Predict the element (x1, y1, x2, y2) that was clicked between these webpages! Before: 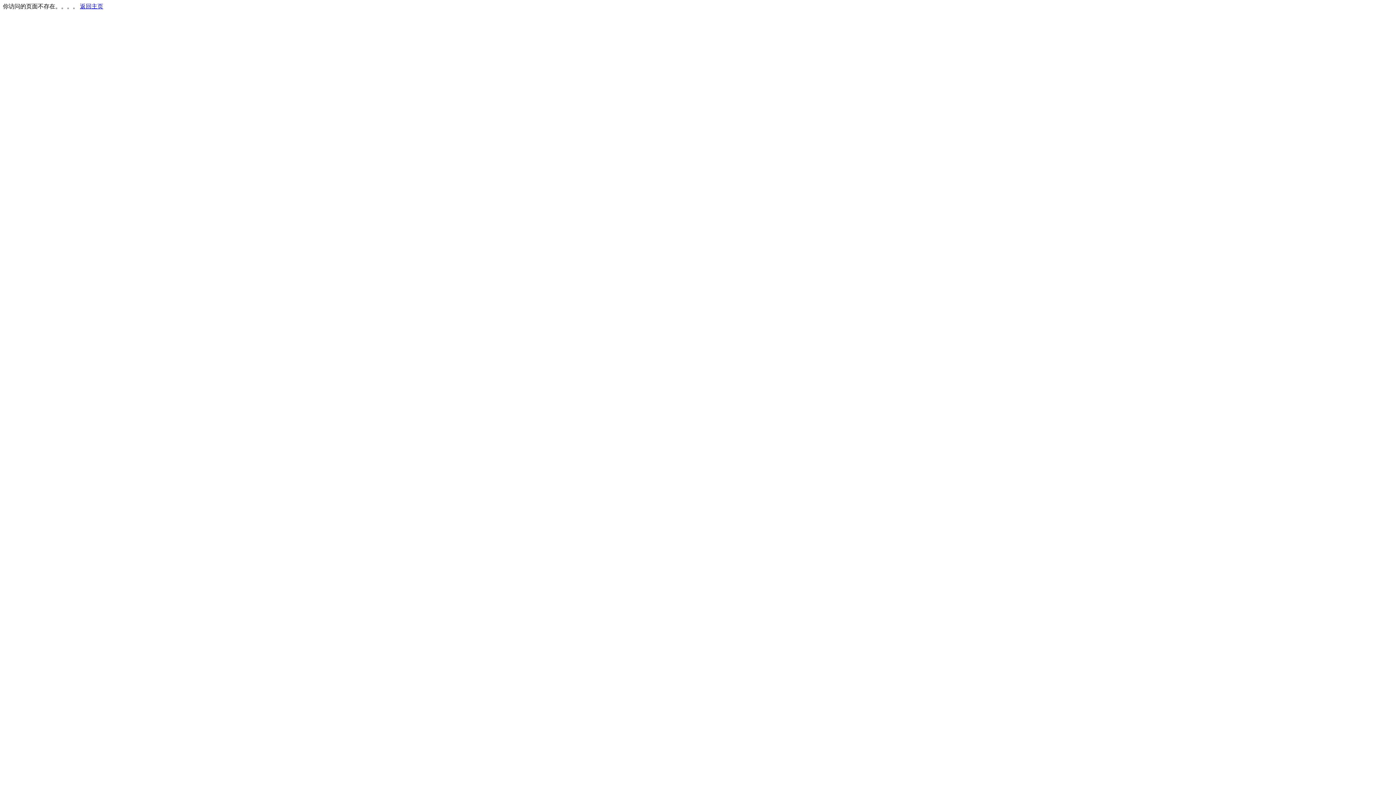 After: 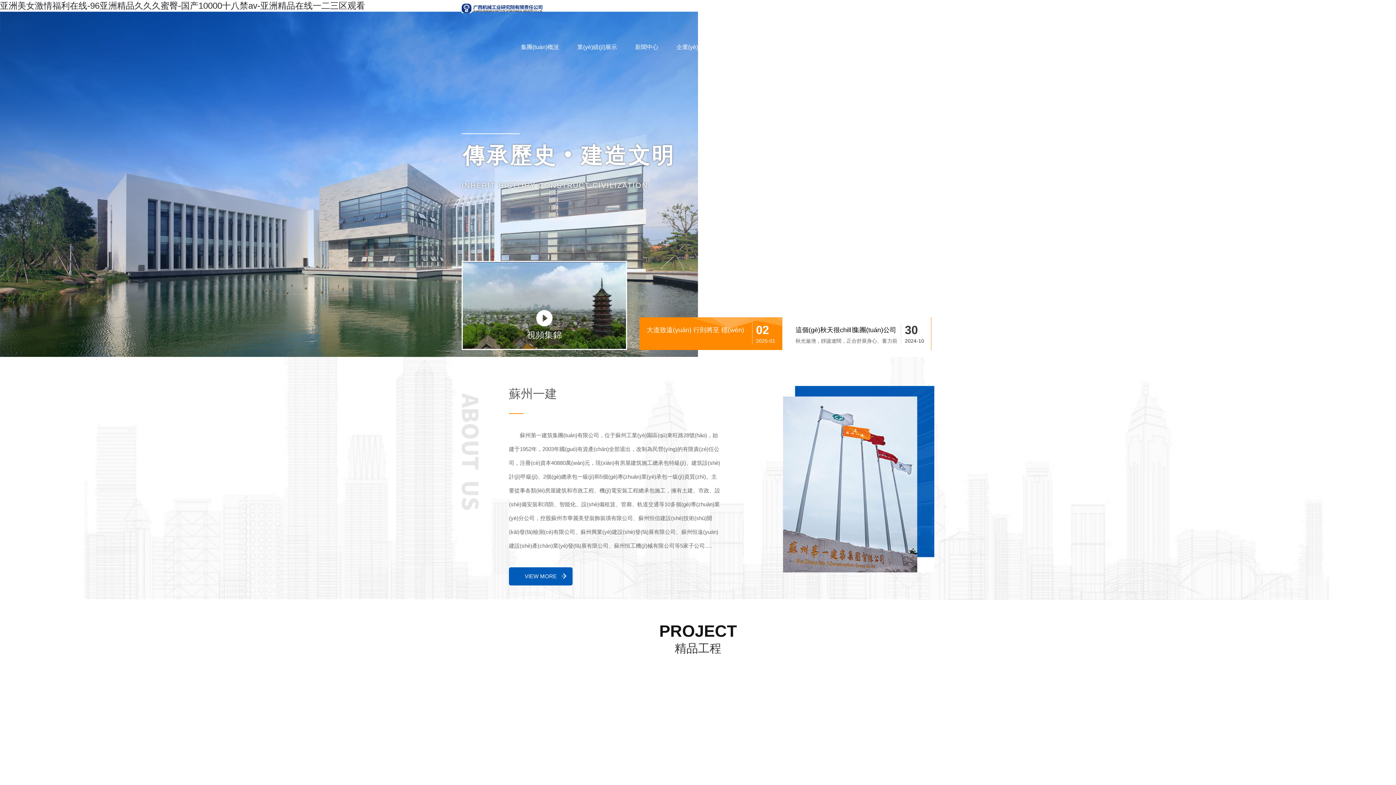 Action: bbox: (80, 3, 103, 9) label: 返回主页